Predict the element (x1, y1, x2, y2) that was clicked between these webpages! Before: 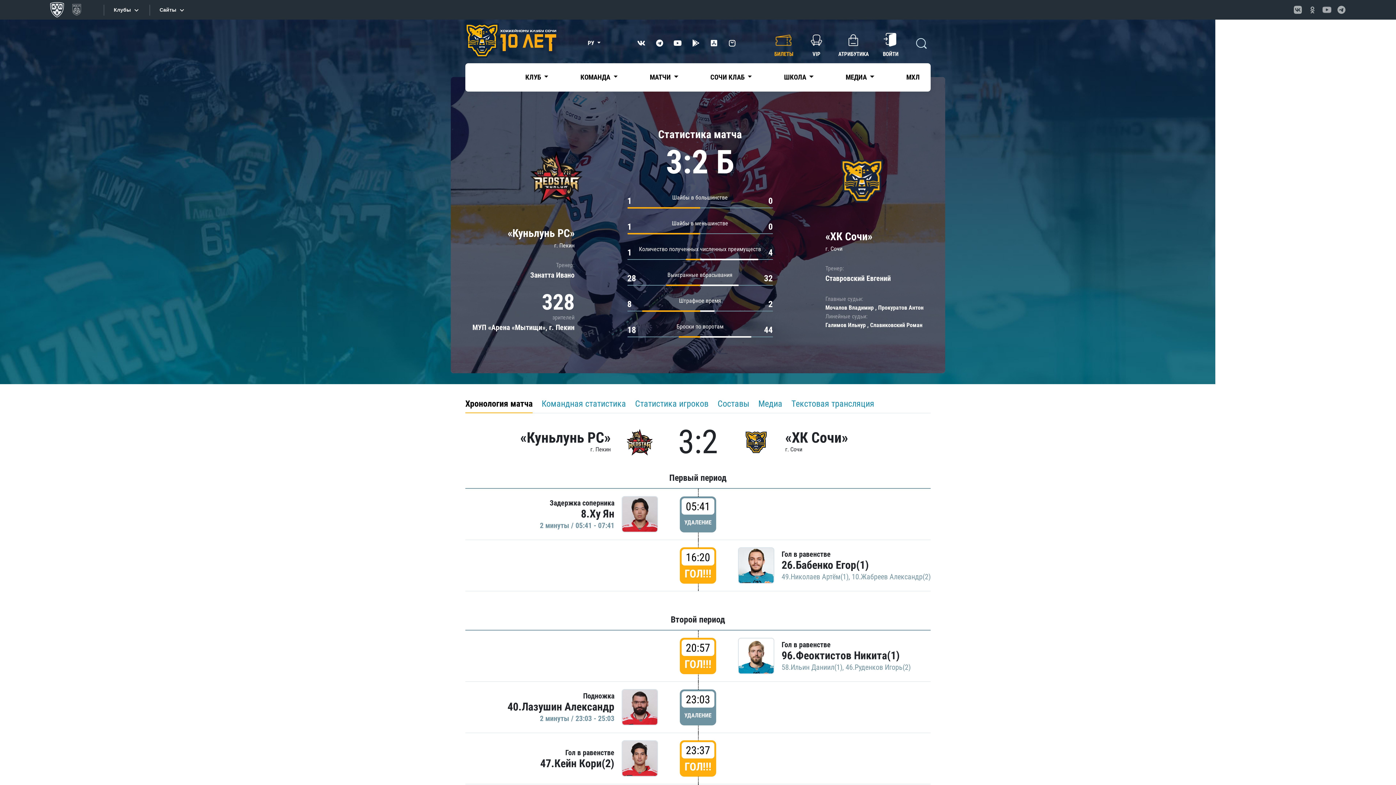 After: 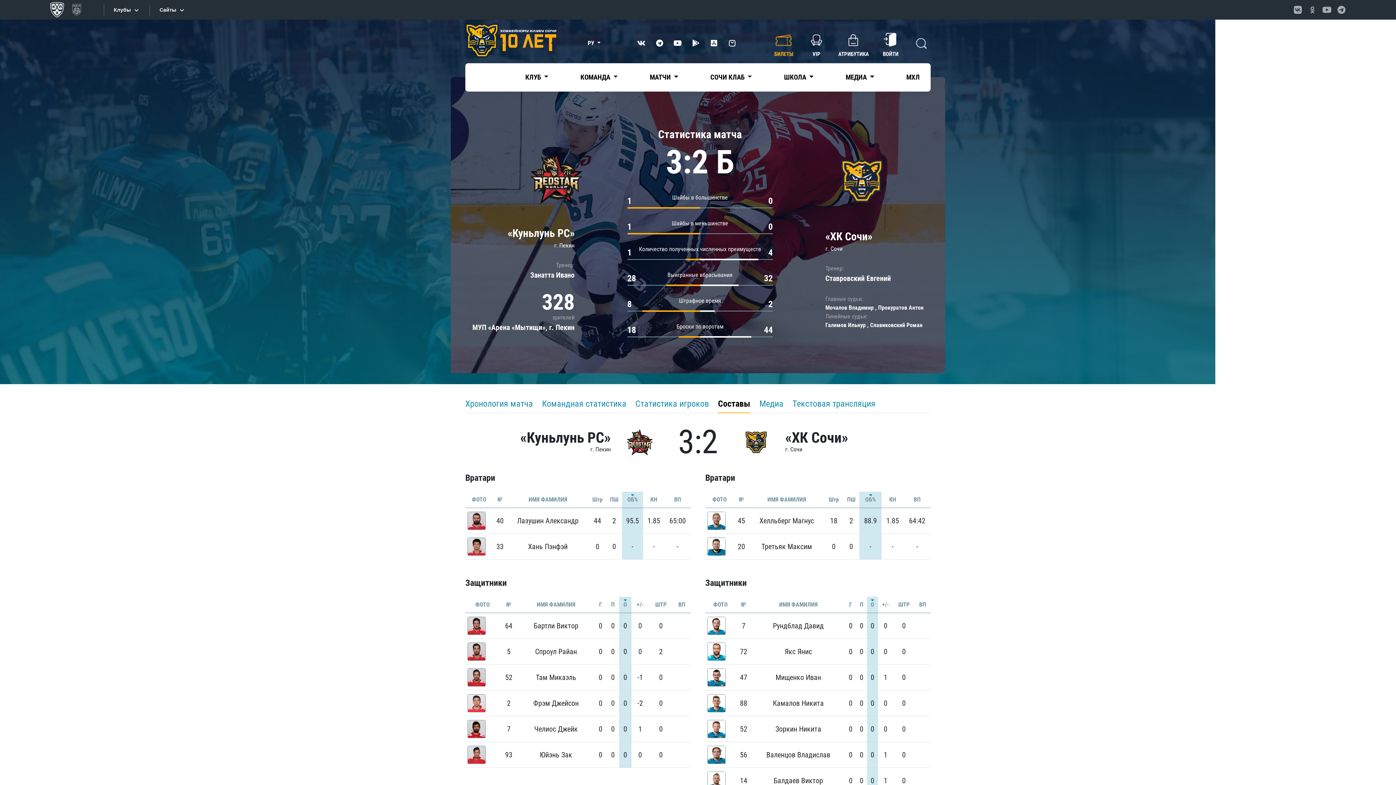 Action: bbox: (717, 395, 749, 413) label: Составы